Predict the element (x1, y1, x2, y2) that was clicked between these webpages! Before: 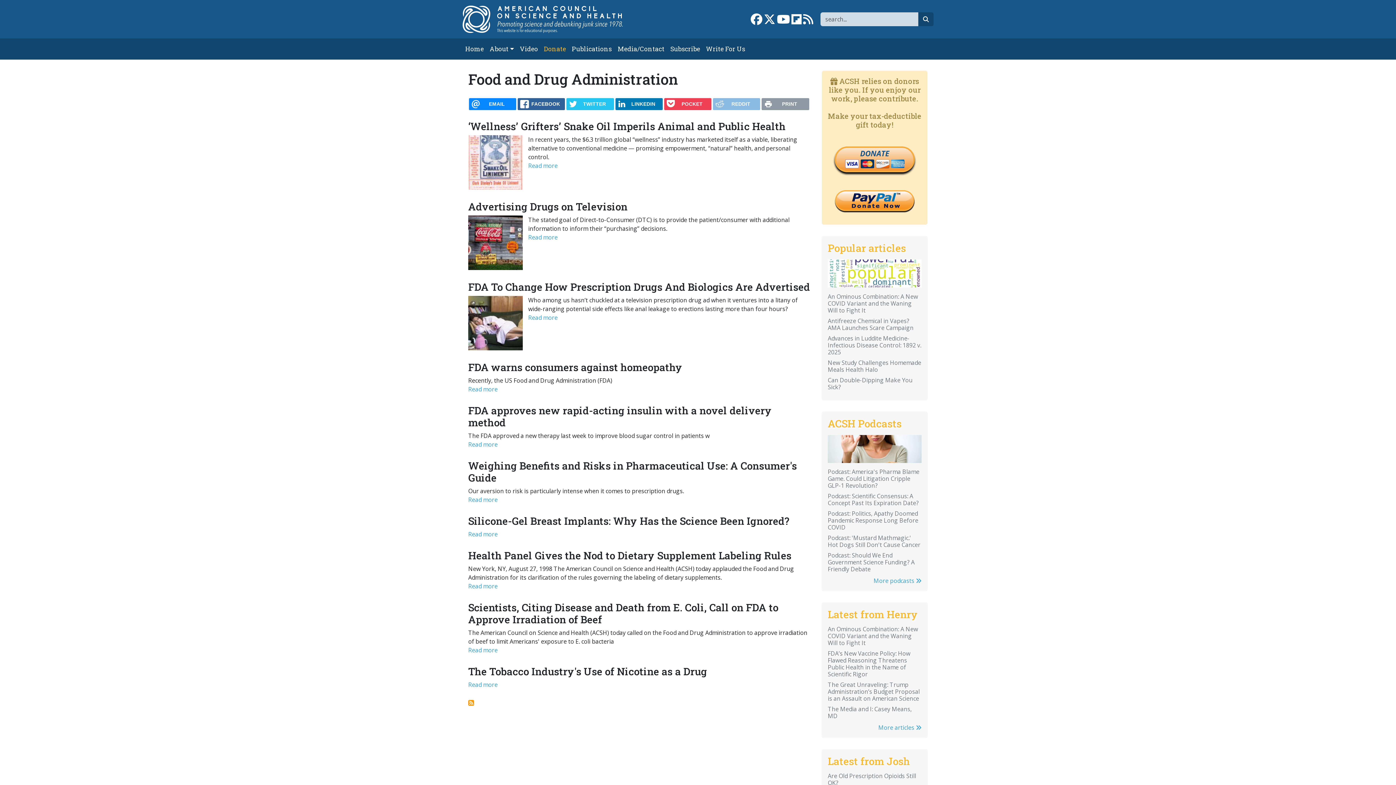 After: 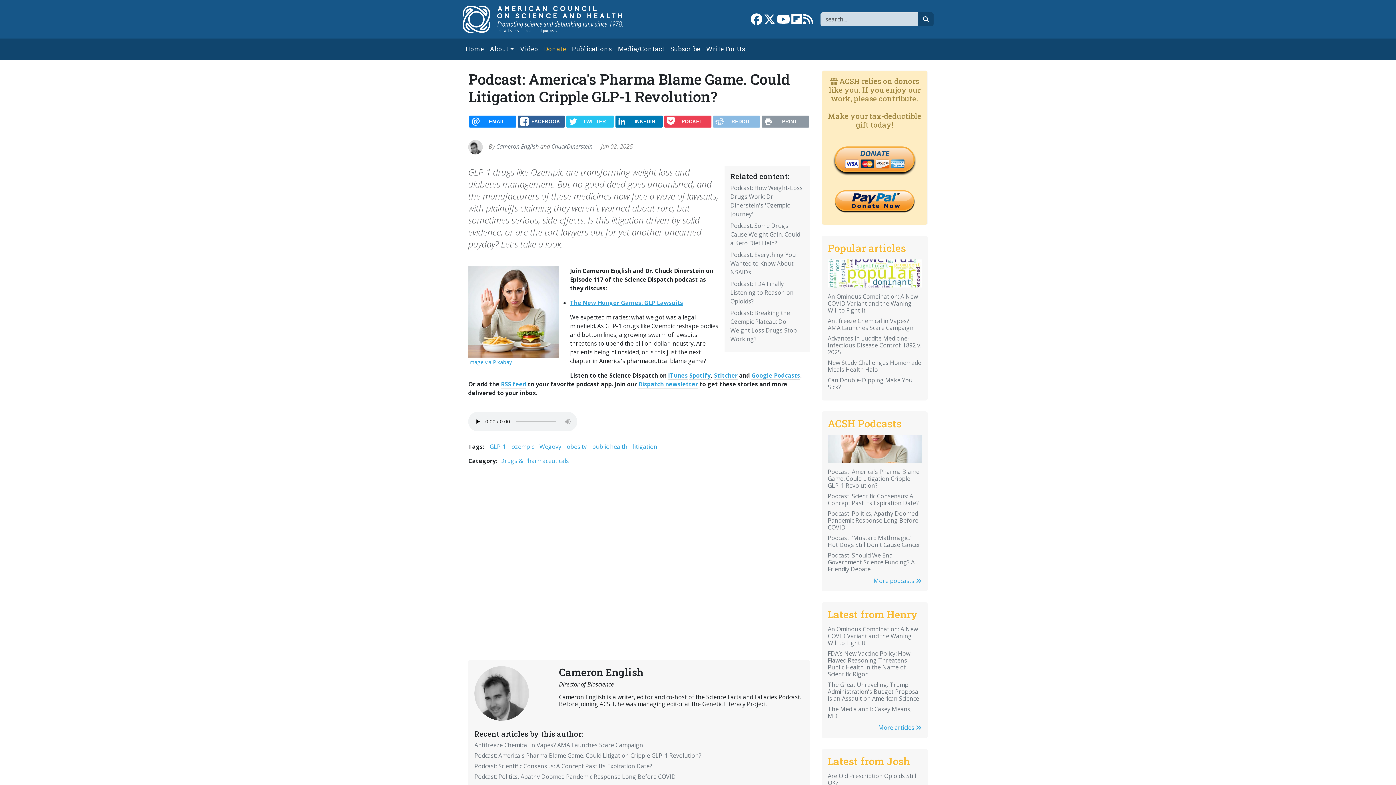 Action: bbox: (828, 444, 921, 452)